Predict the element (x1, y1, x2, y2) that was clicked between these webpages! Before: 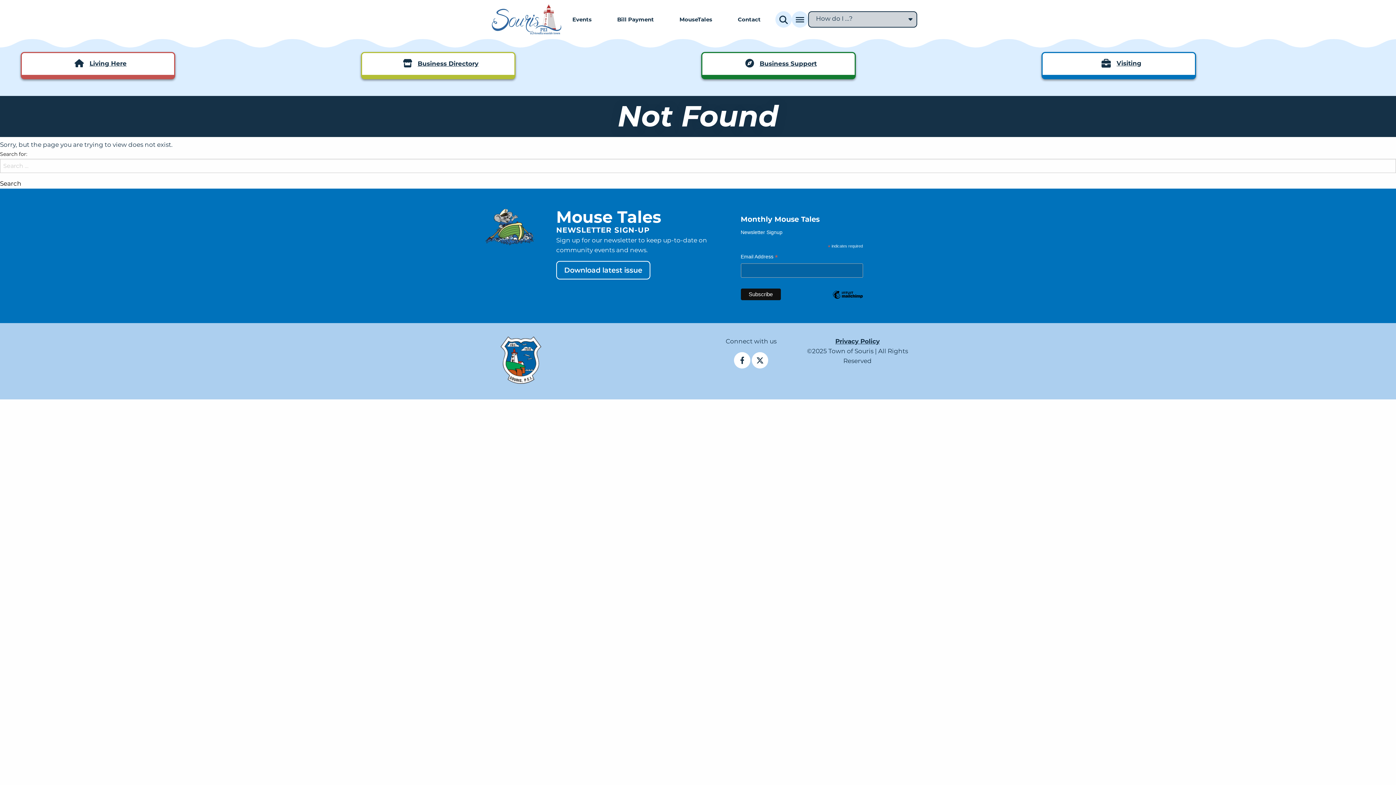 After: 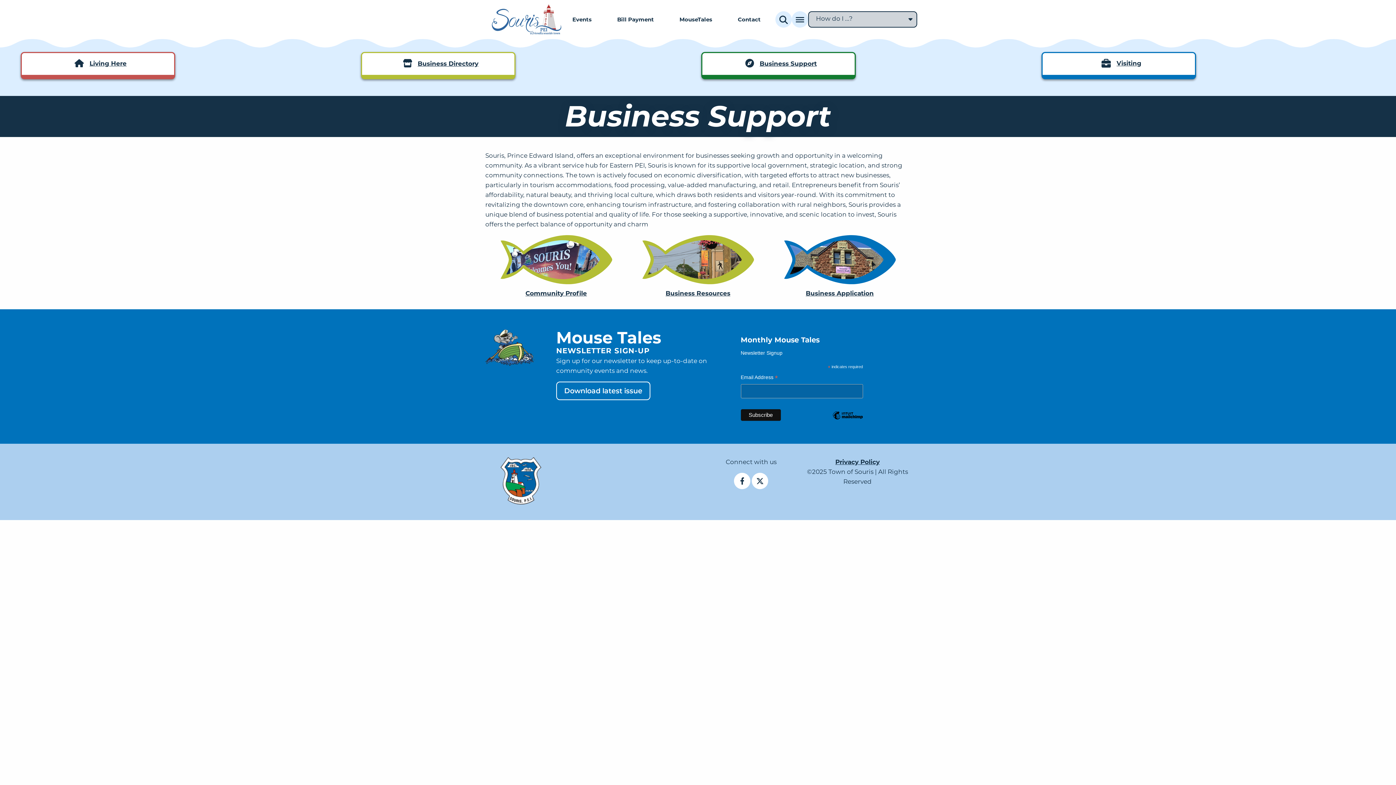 Action: label: Business Support bbox: (740, 59, 816, 67)